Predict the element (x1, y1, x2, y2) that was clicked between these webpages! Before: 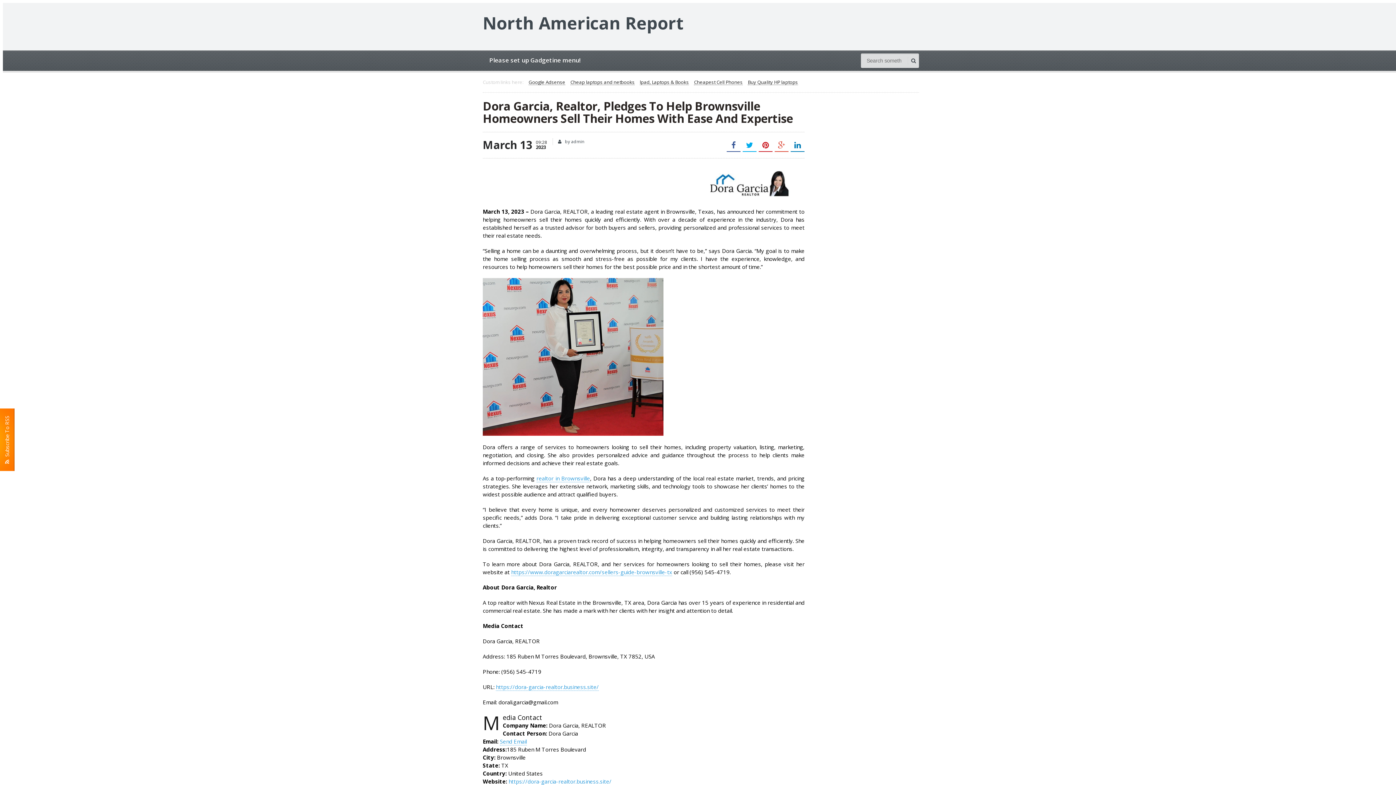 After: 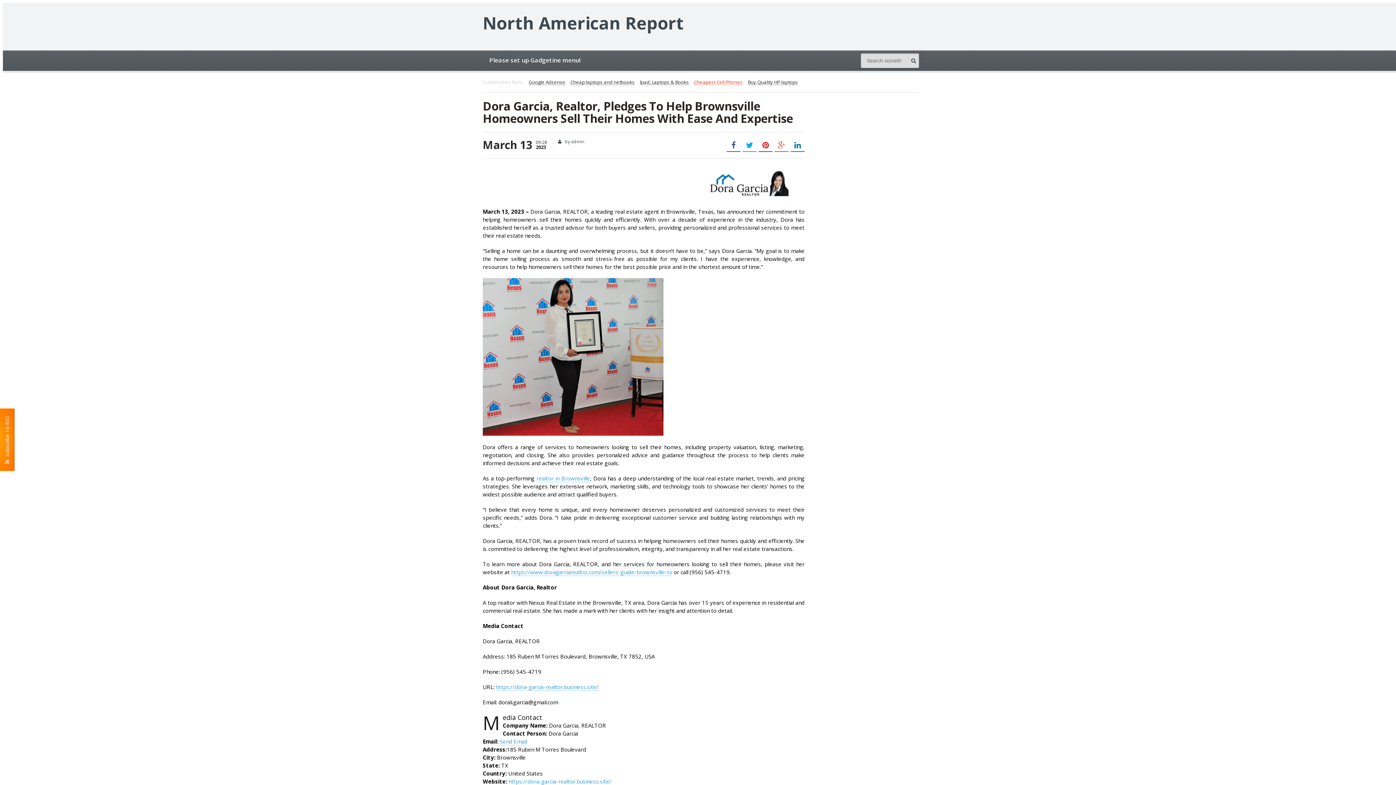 Action: bbox: (694, 80, 742, 85) label: Cheapest Cell Phones